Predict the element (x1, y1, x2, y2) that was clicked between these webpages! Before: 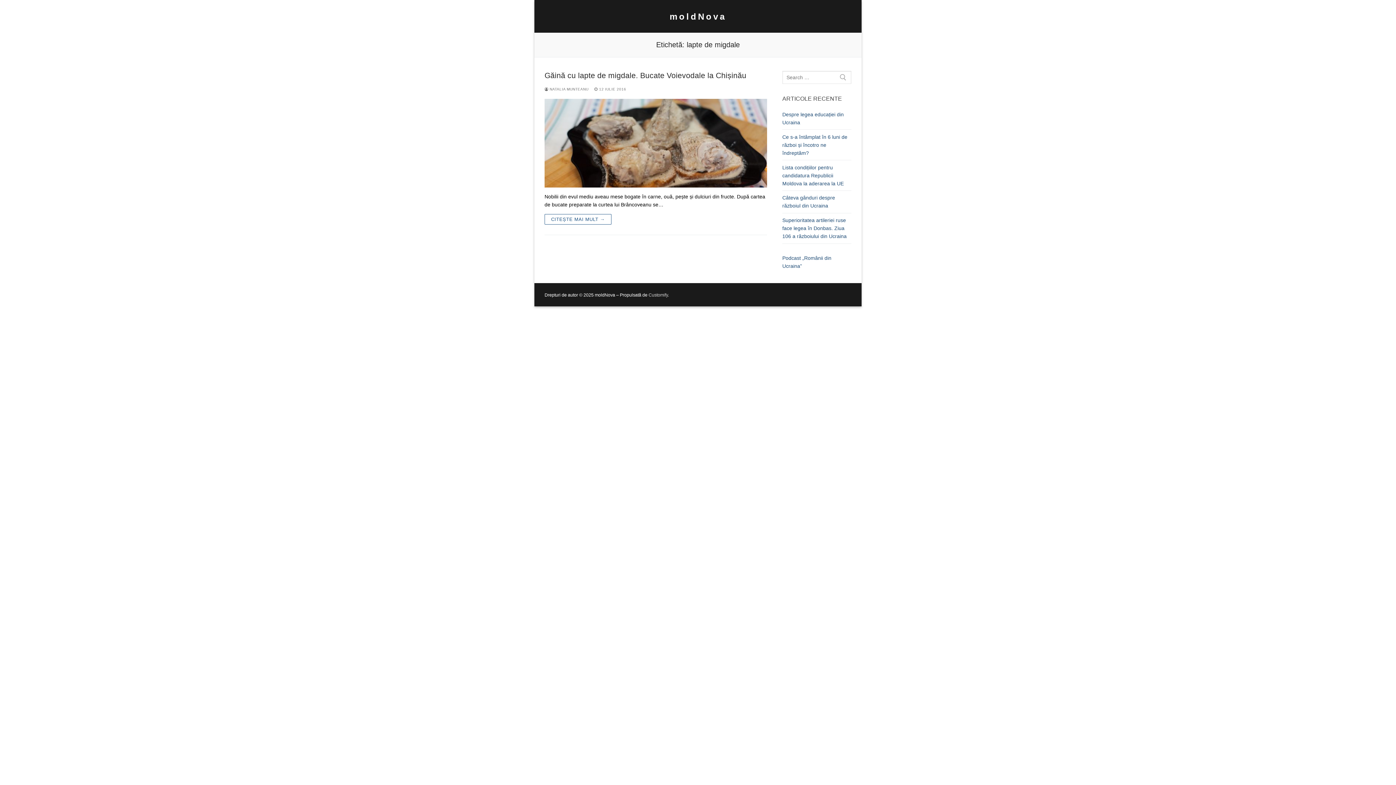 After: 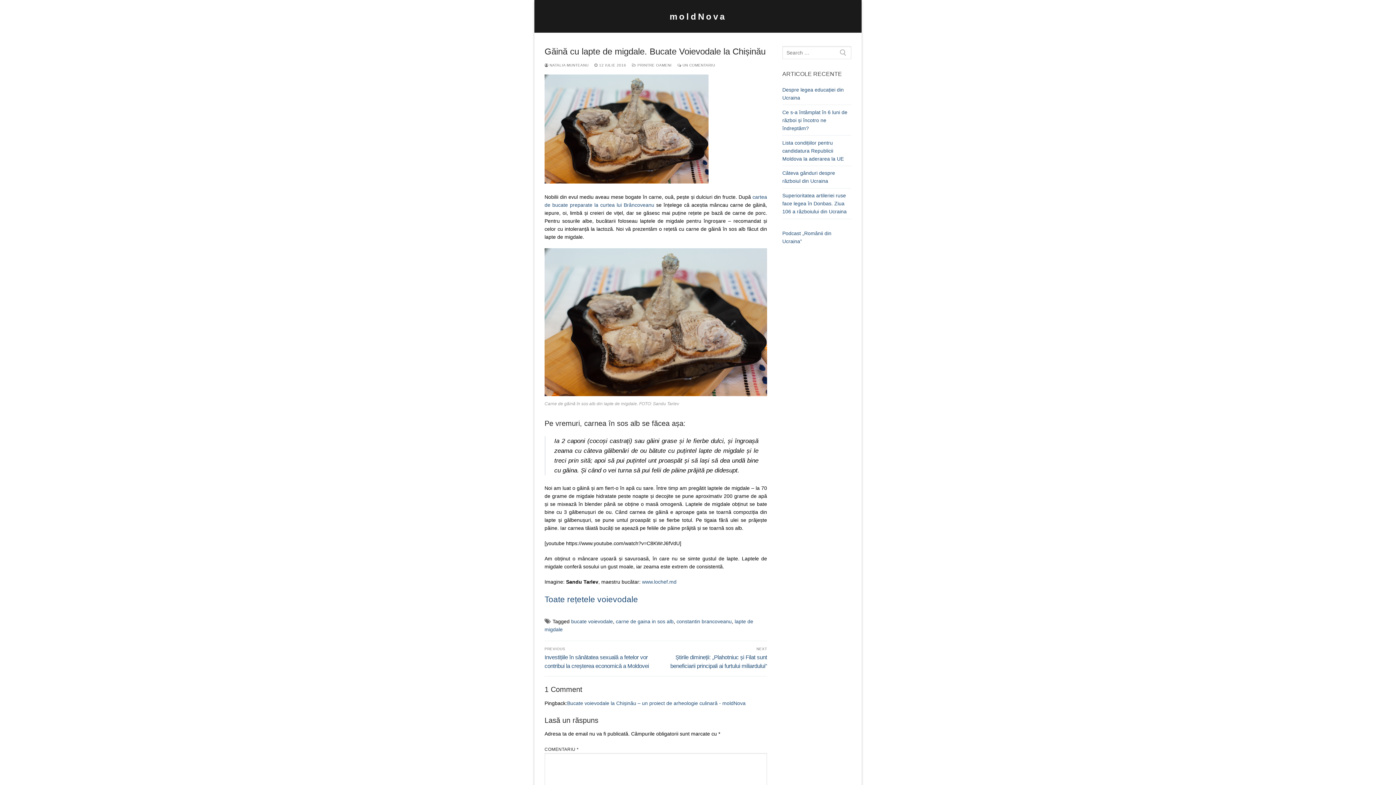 Action: bbox: (544, 70, 767, 79) label: Găină cu lapte de migdale. Bucate Voievodale la Chișinău